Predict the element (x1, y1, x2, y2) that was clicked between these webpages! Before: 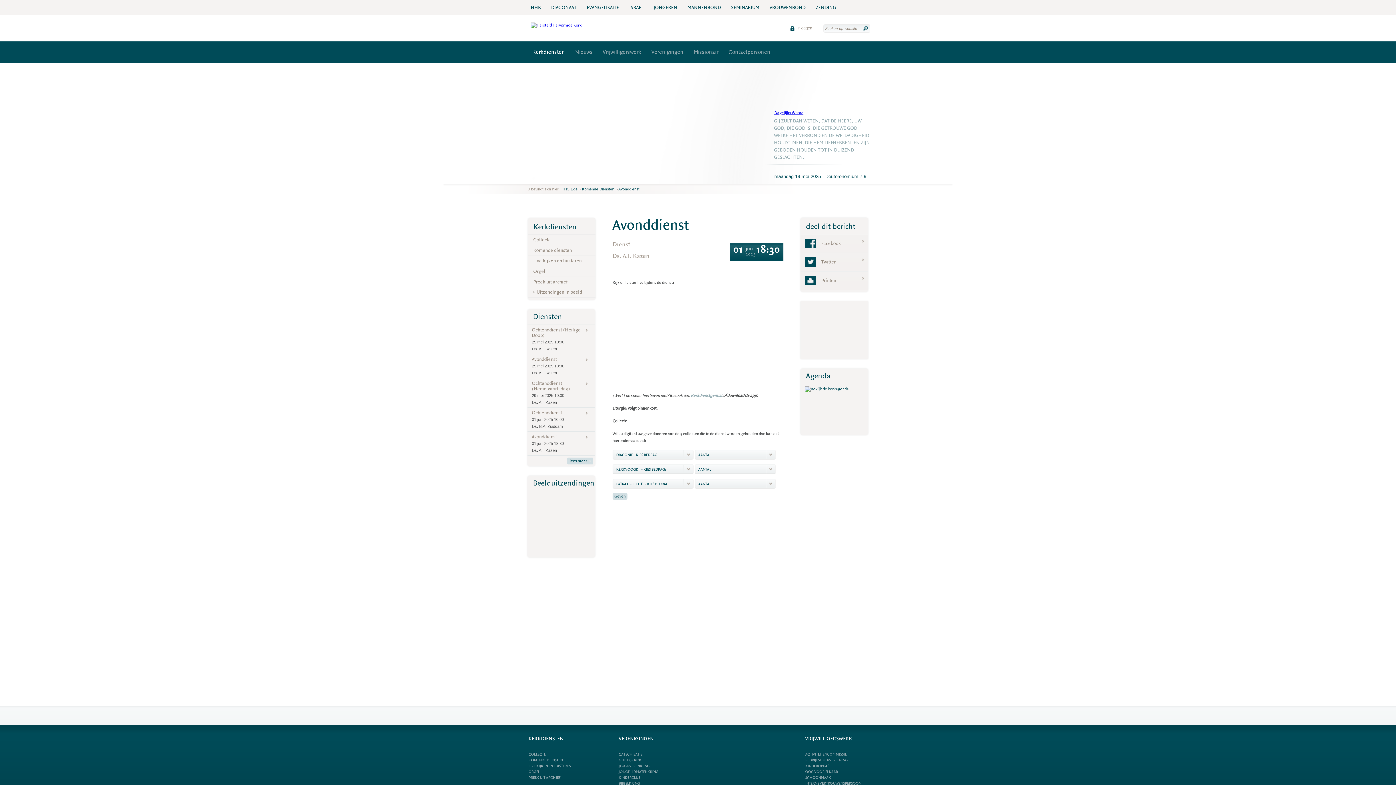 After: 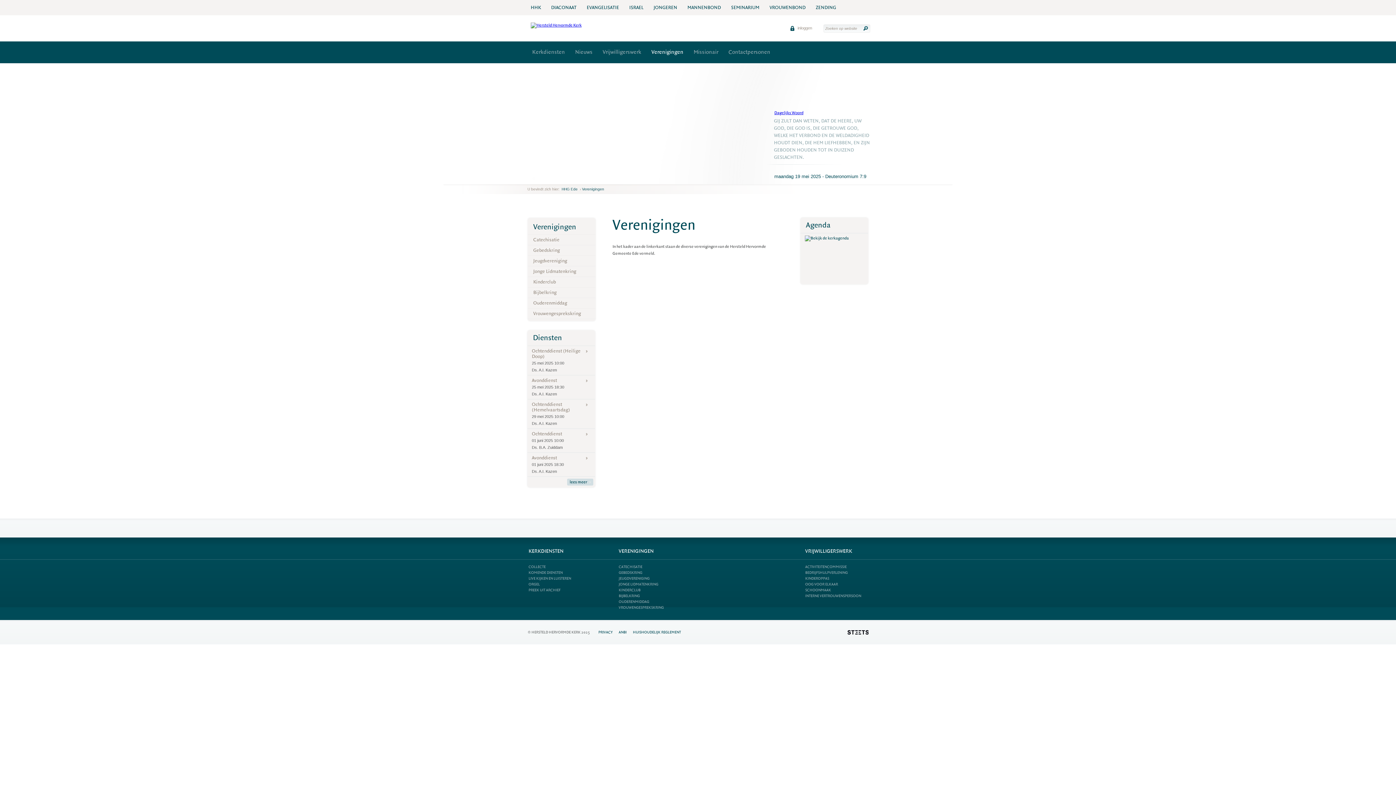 Action: bbox: (646, 42, 688, 62) label: Verenigingen